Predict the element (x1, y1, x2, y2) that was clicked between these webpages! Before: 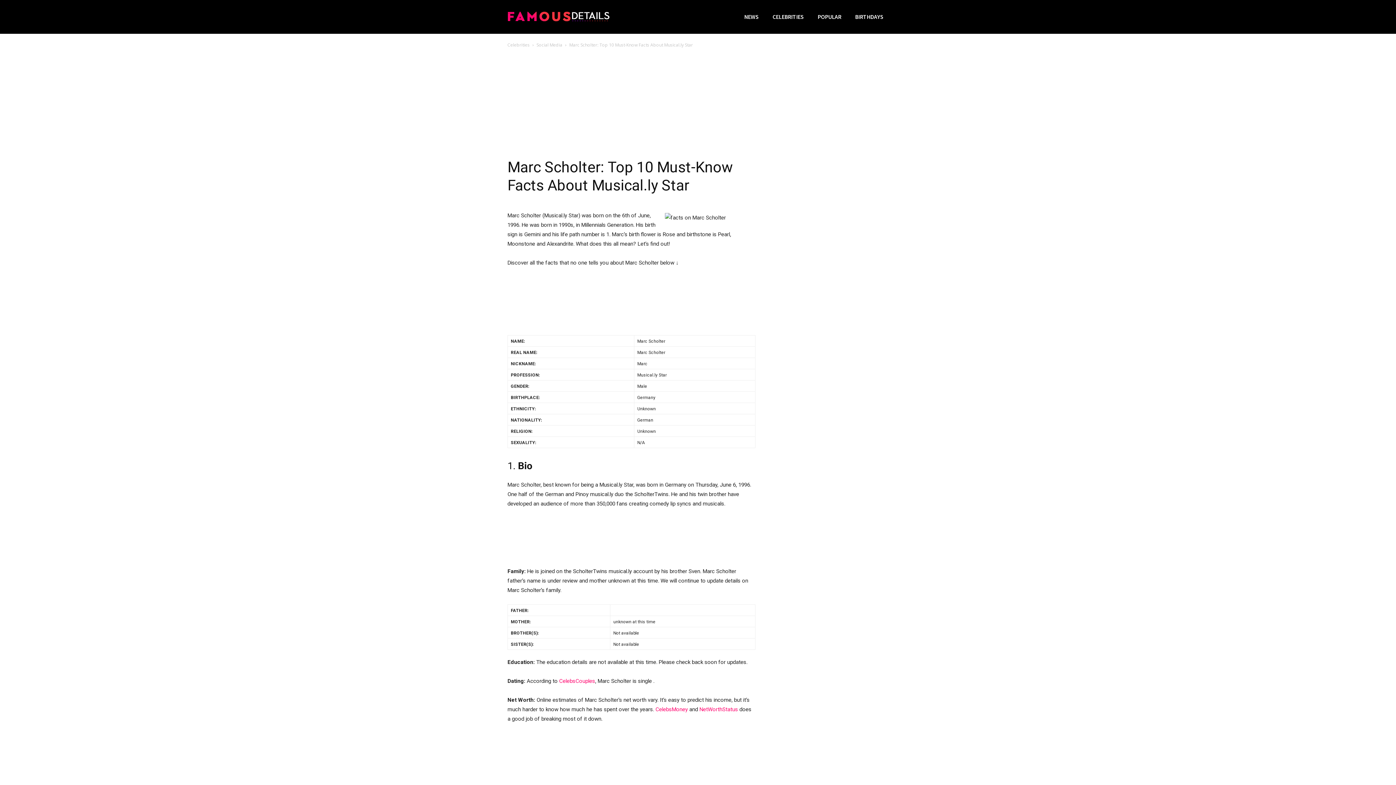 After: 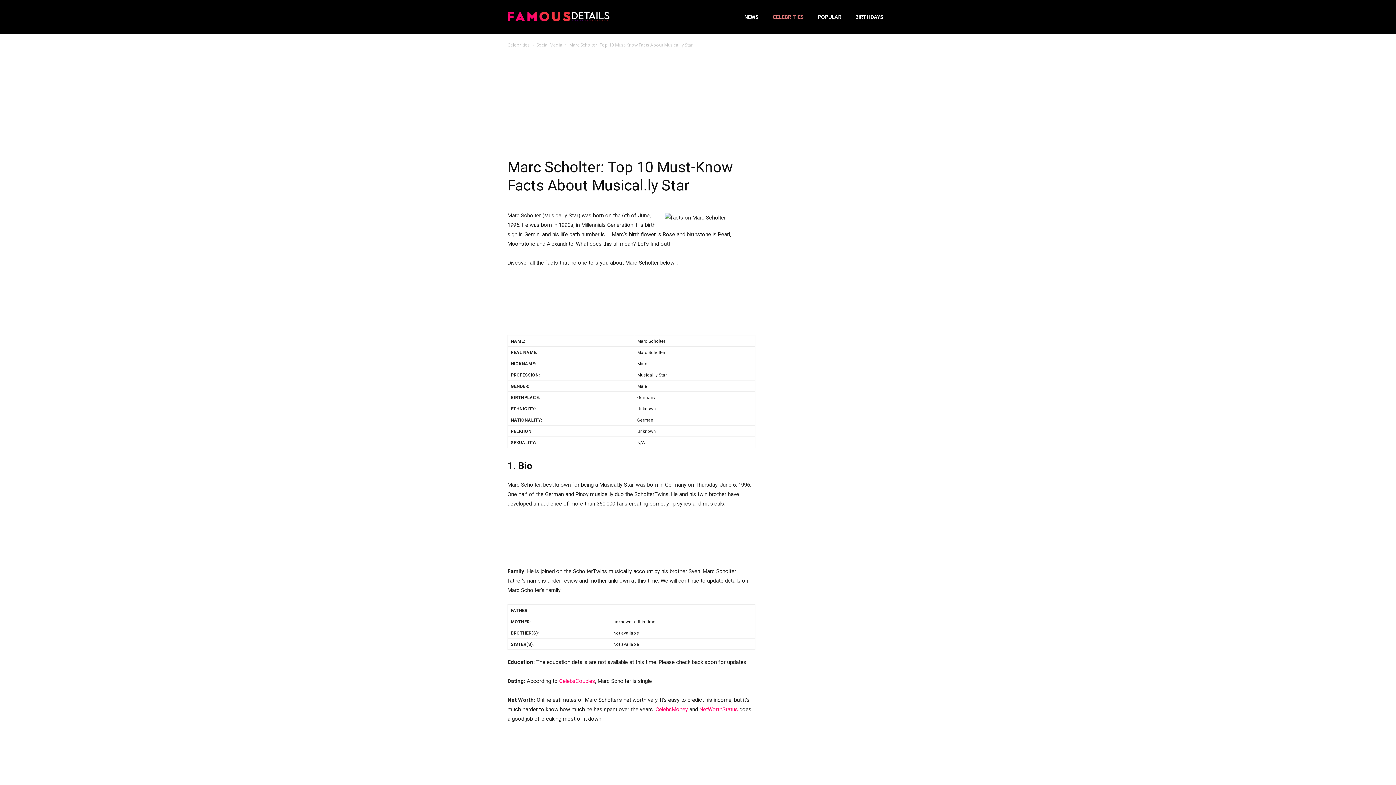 Action: label: CELEBRITIES bbox: (767, 7, 809, 26)